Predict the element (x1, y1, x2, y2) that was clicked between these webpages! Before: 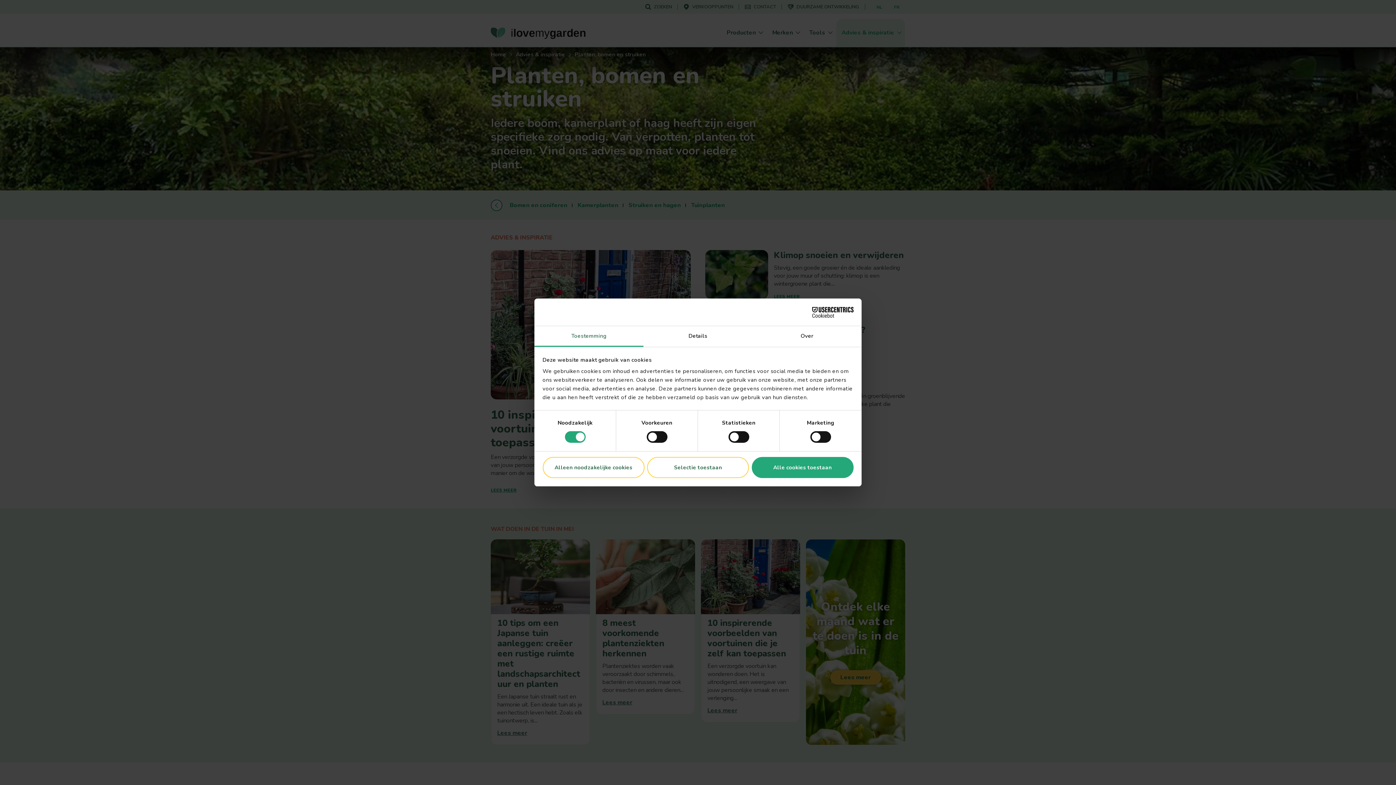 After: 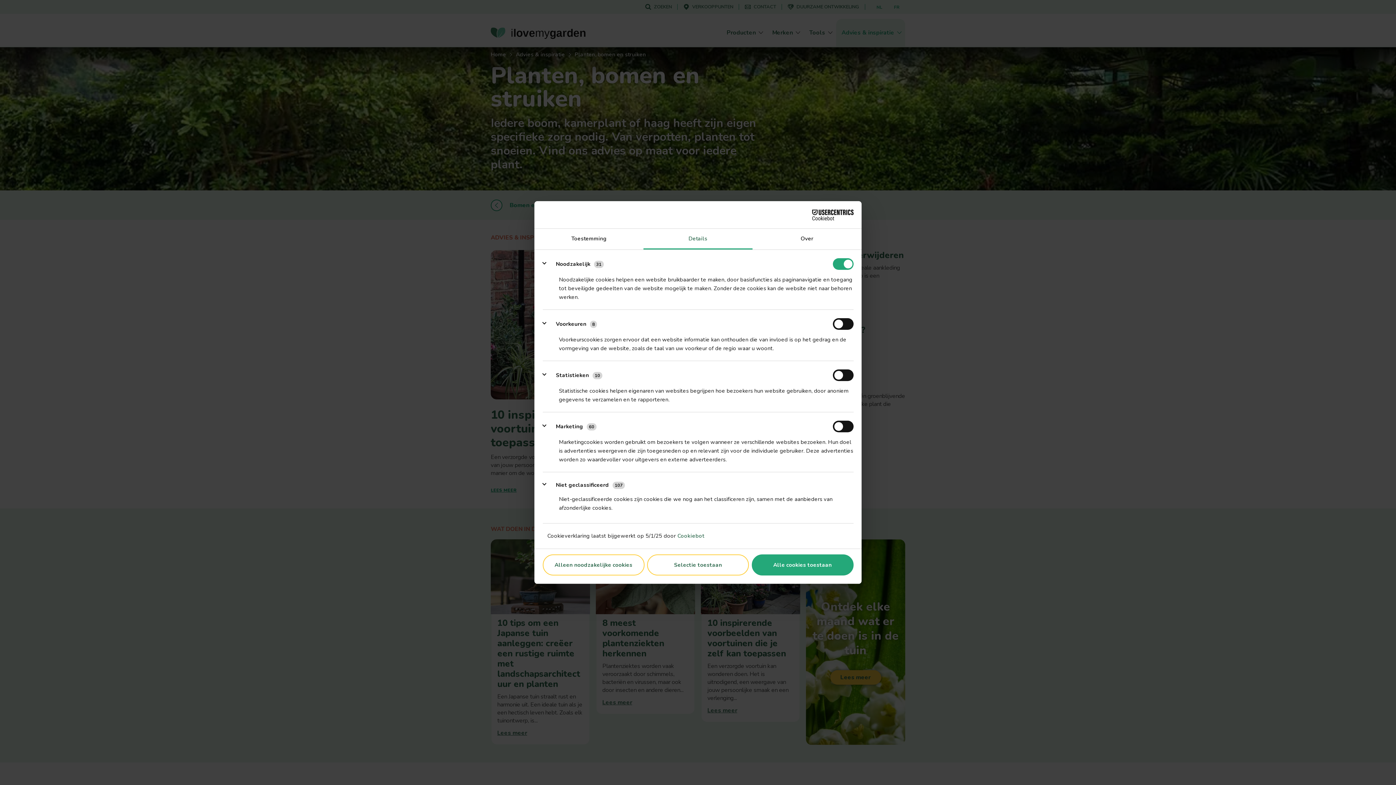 Action: bbox: (643, 326, 752, 347) label: Details